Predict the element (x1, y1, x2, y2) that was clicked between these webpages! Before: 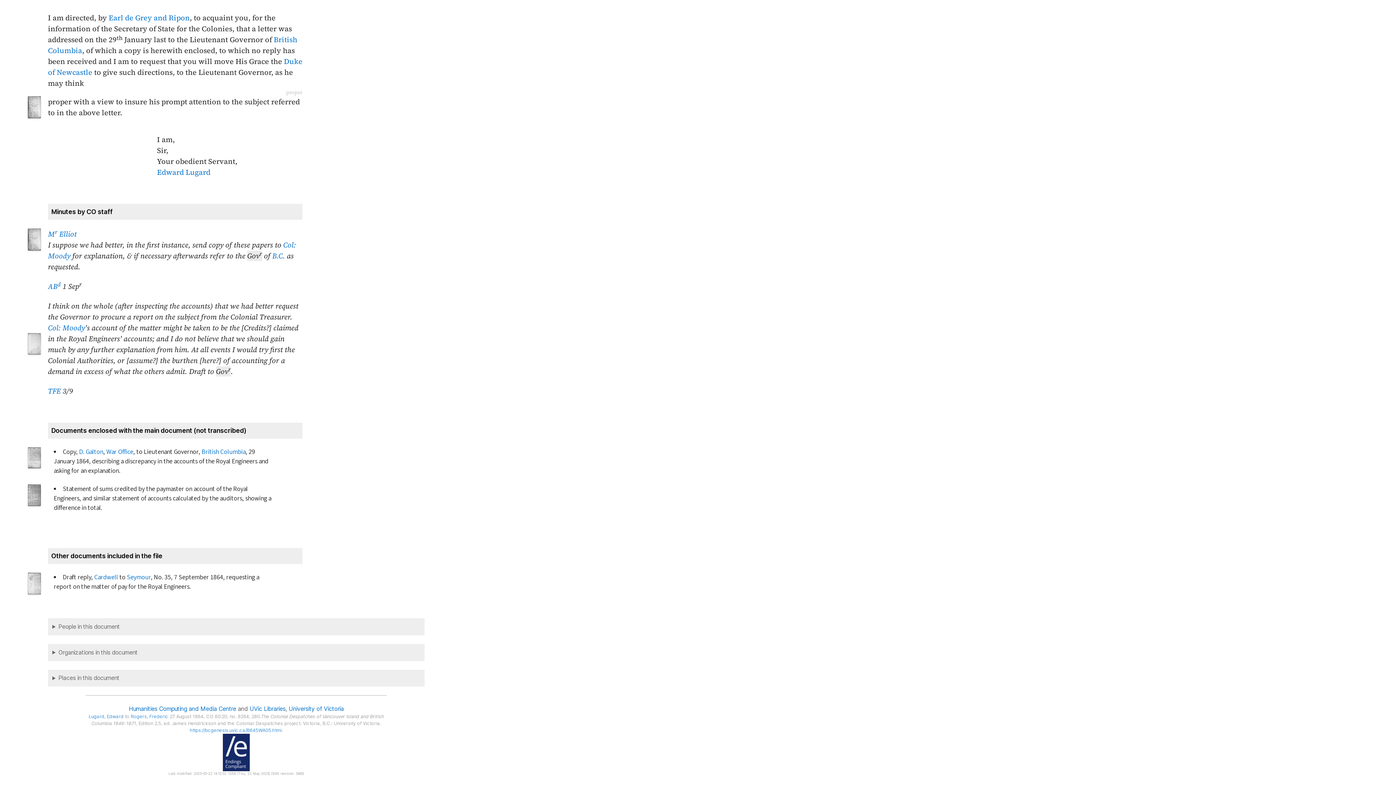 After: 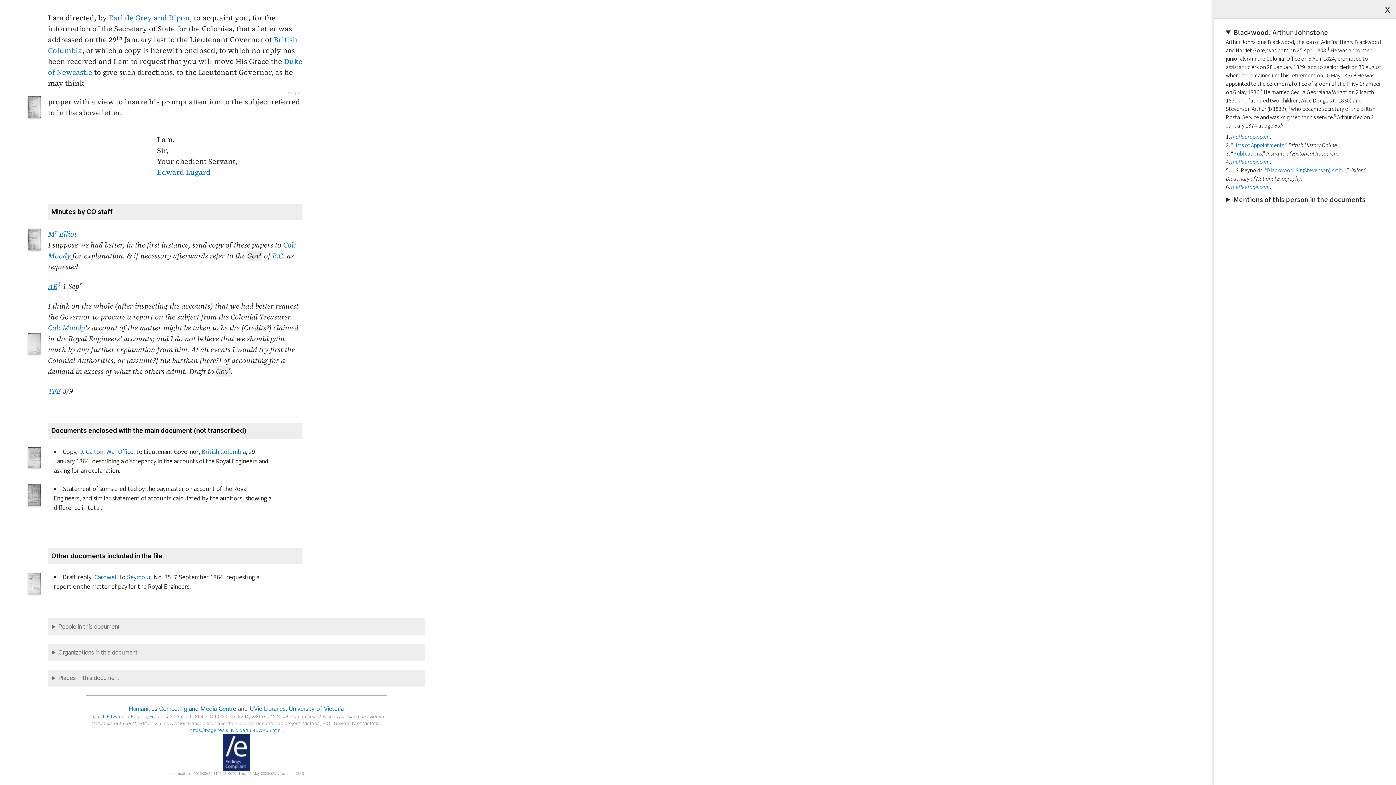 Action: label: ABd bbox: (48, 281, 60, 291)